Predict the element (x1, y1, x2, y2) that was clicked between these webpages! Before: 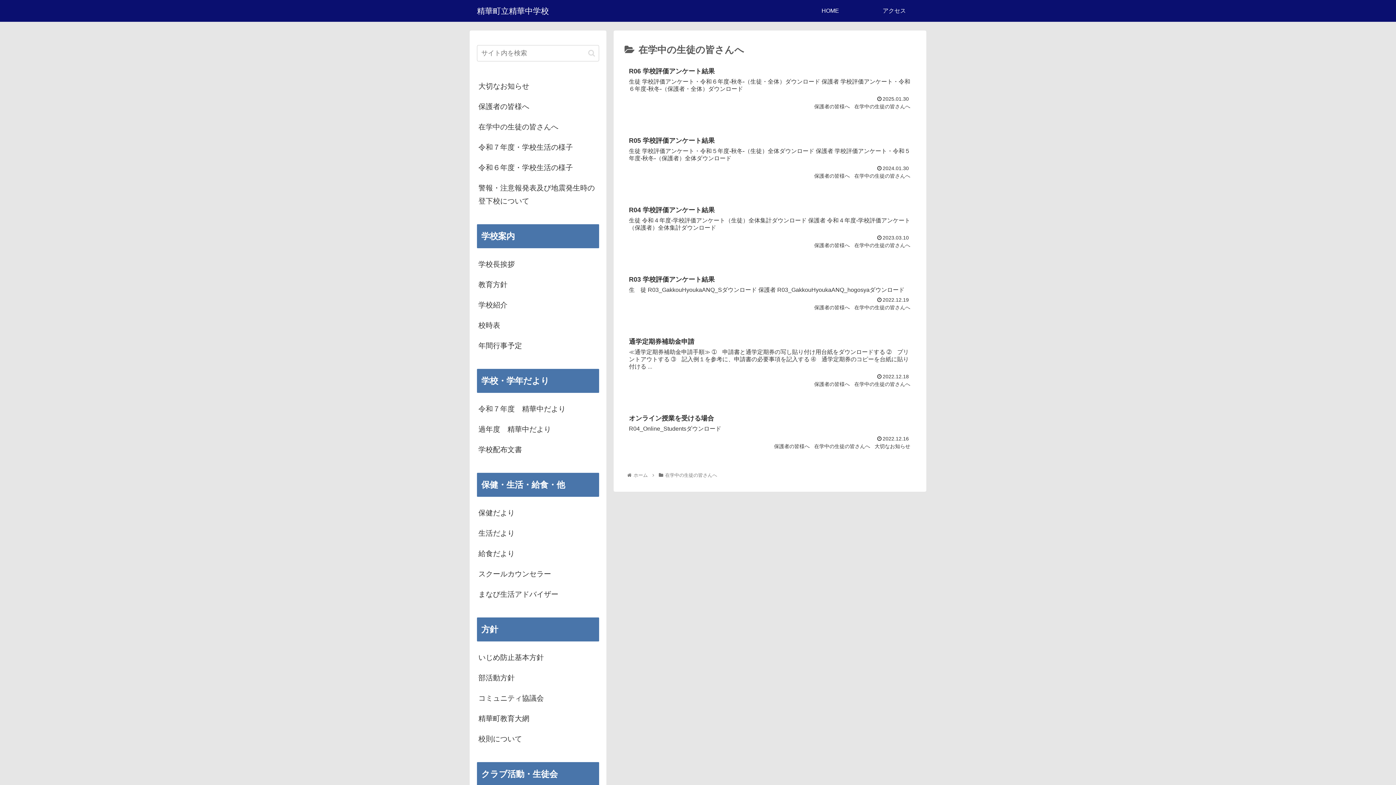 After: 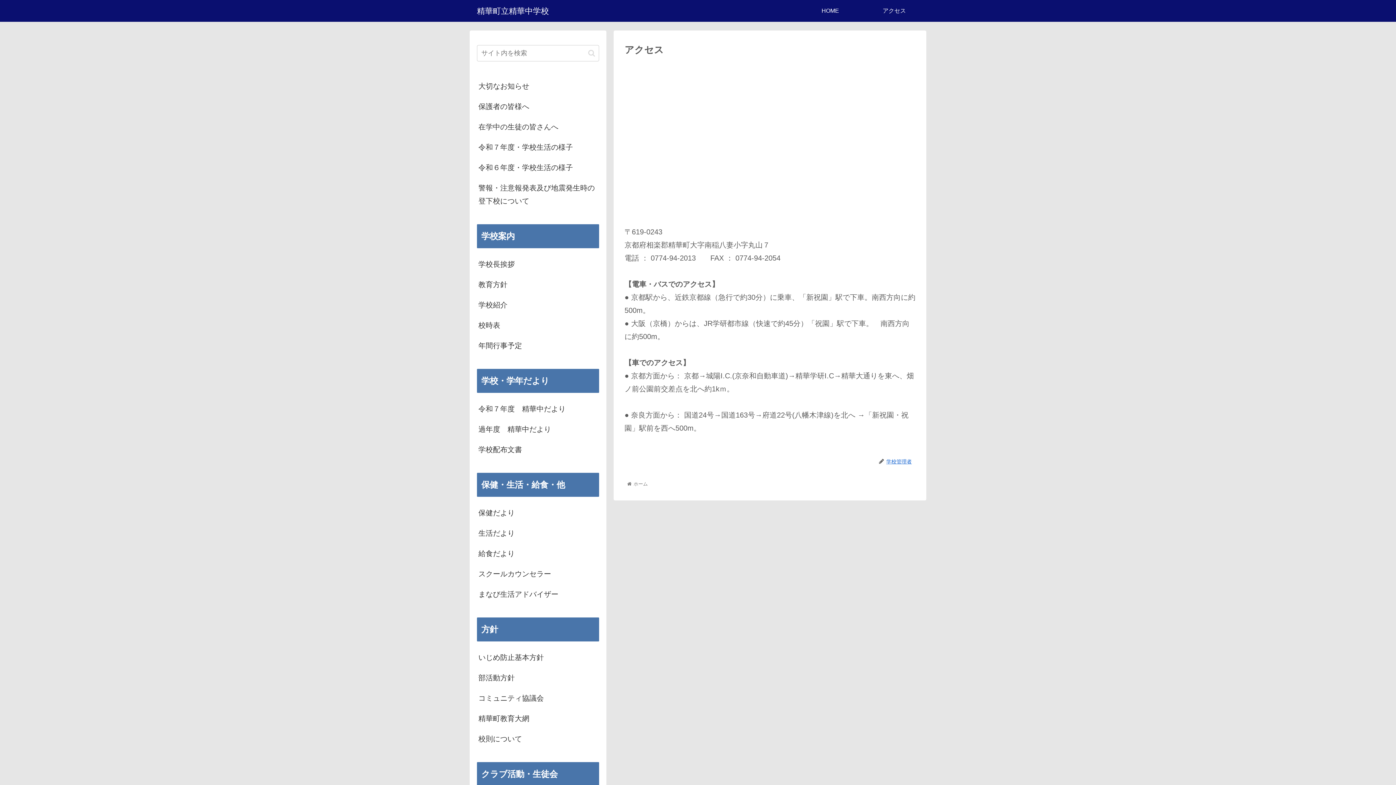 Action: bbox: (862, 0, 926, 21) label: アクセス